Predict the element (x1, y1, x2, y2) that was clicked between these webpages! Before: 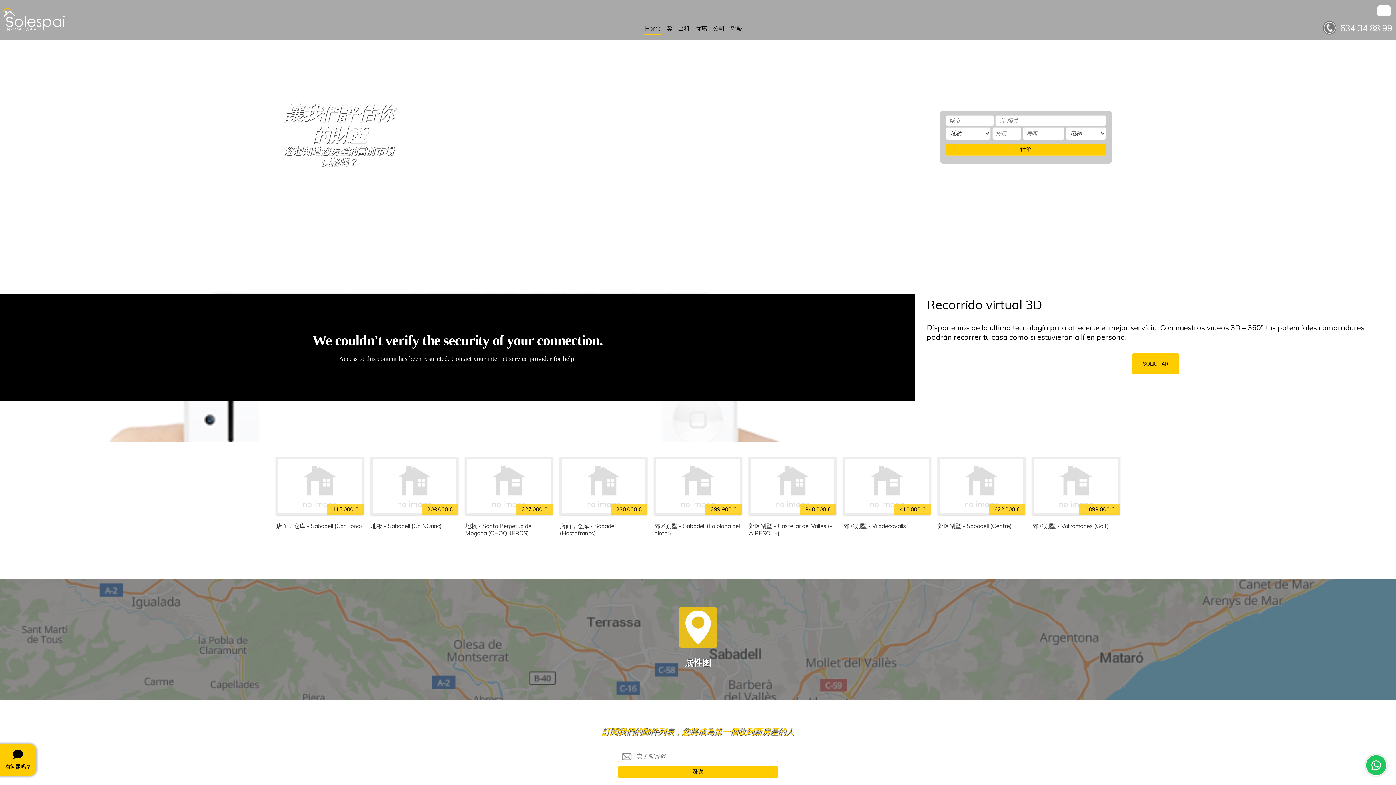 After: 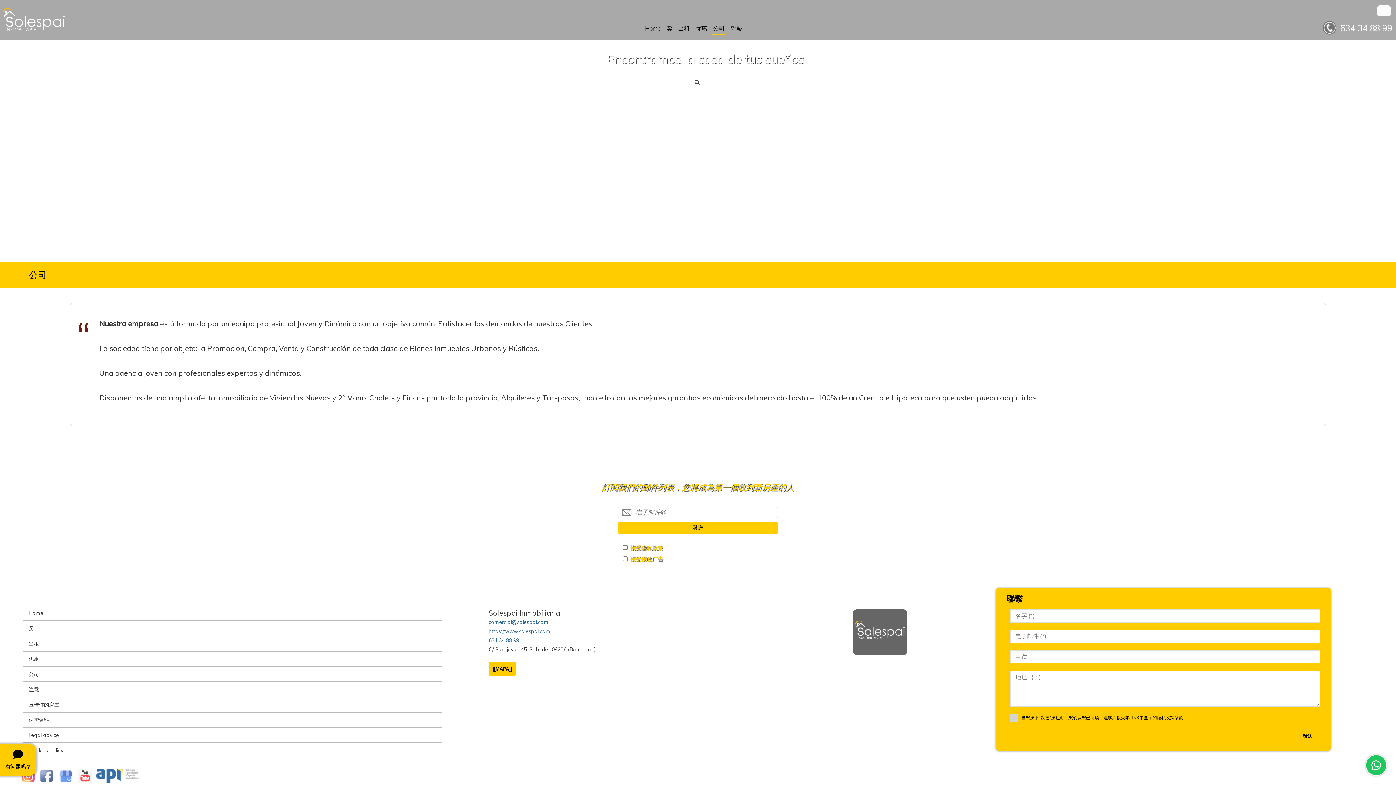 Action: label: 公司 bbox: (713, 24, 724, 32)